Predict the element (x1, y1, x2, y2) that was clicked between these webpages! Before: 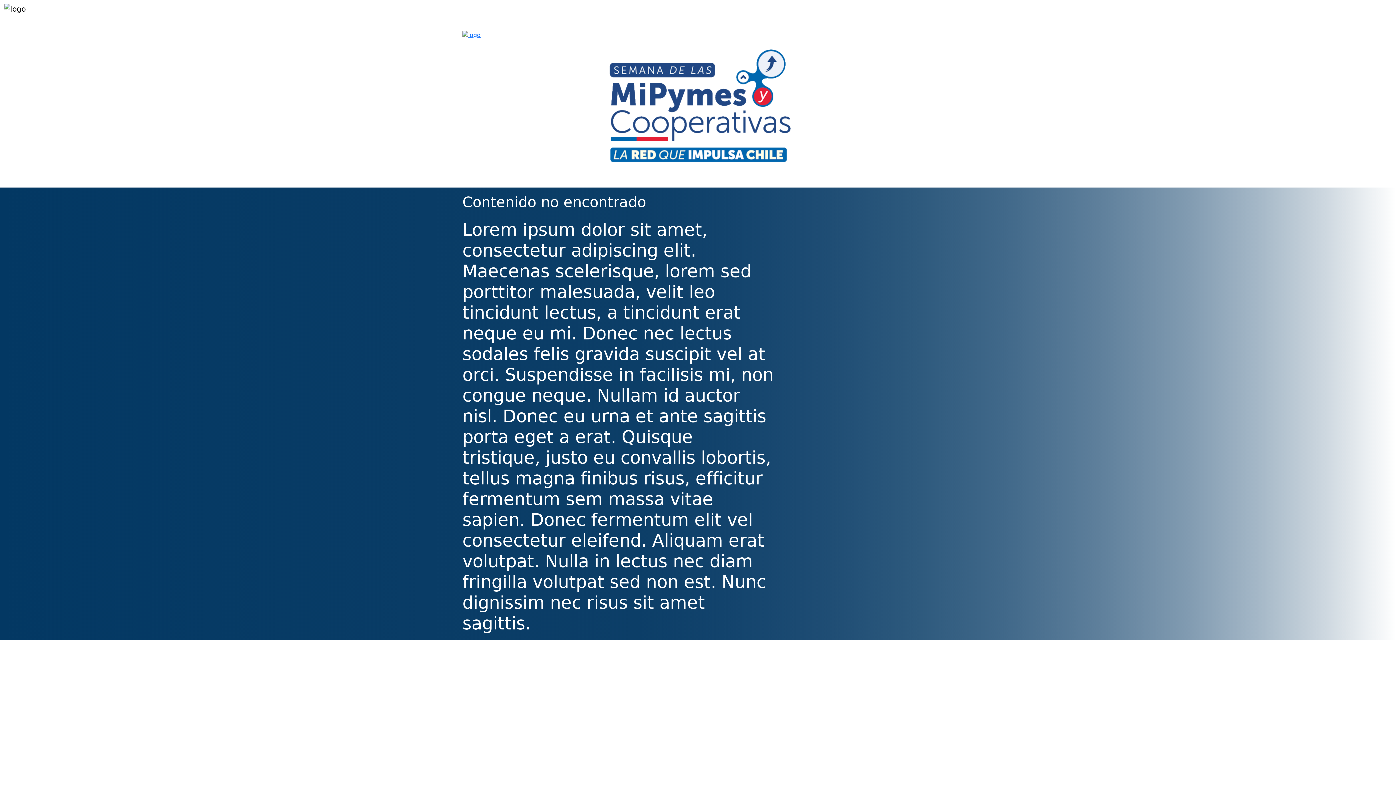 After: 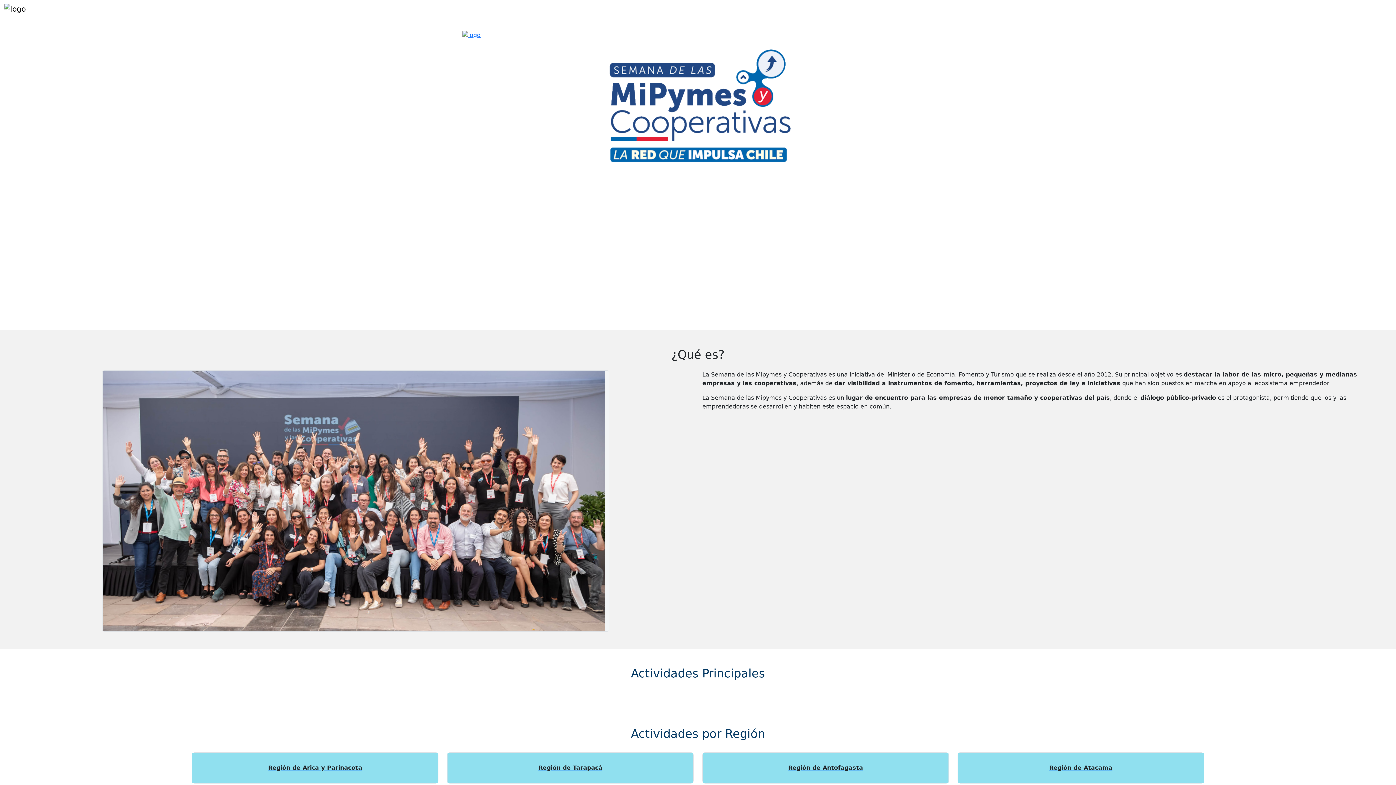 Action: bbox: (462, 31, 480, 38)